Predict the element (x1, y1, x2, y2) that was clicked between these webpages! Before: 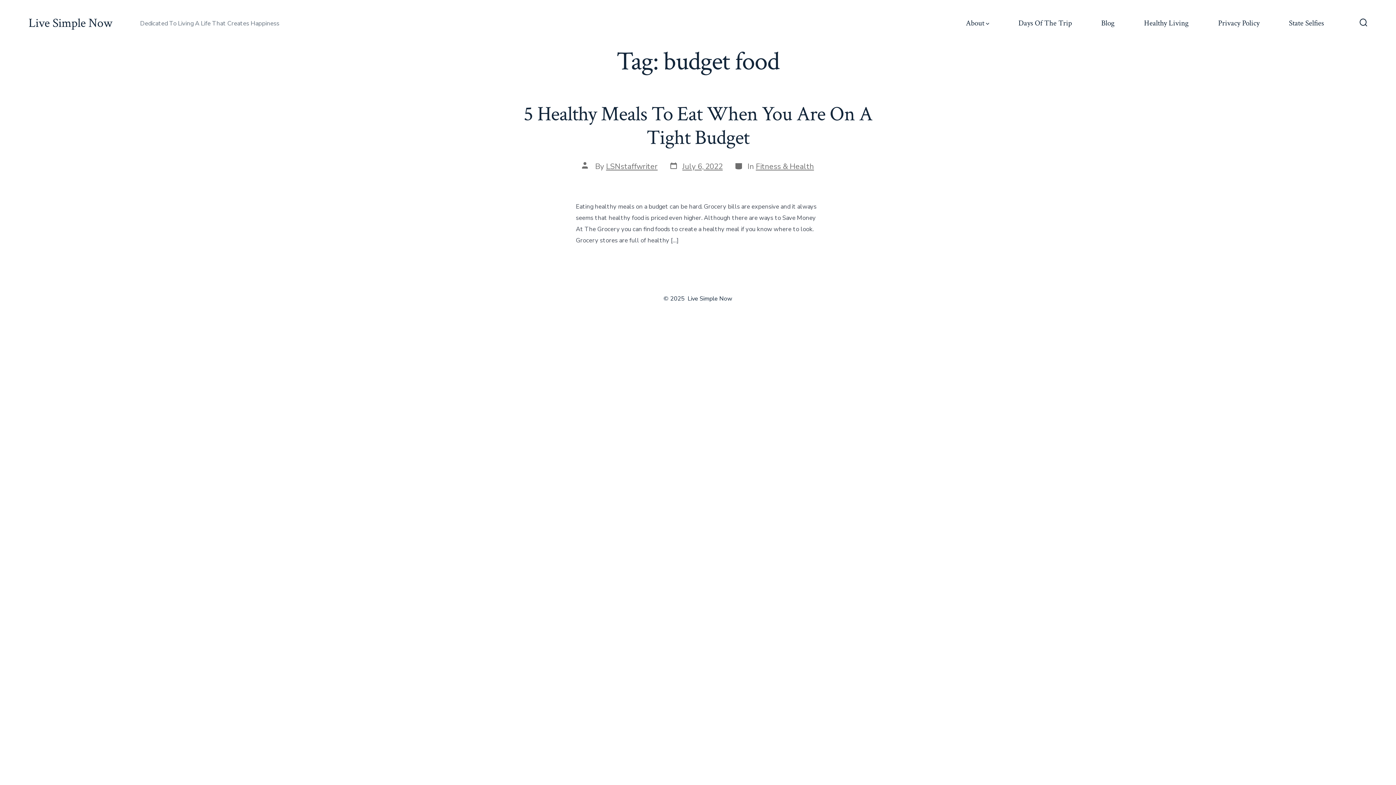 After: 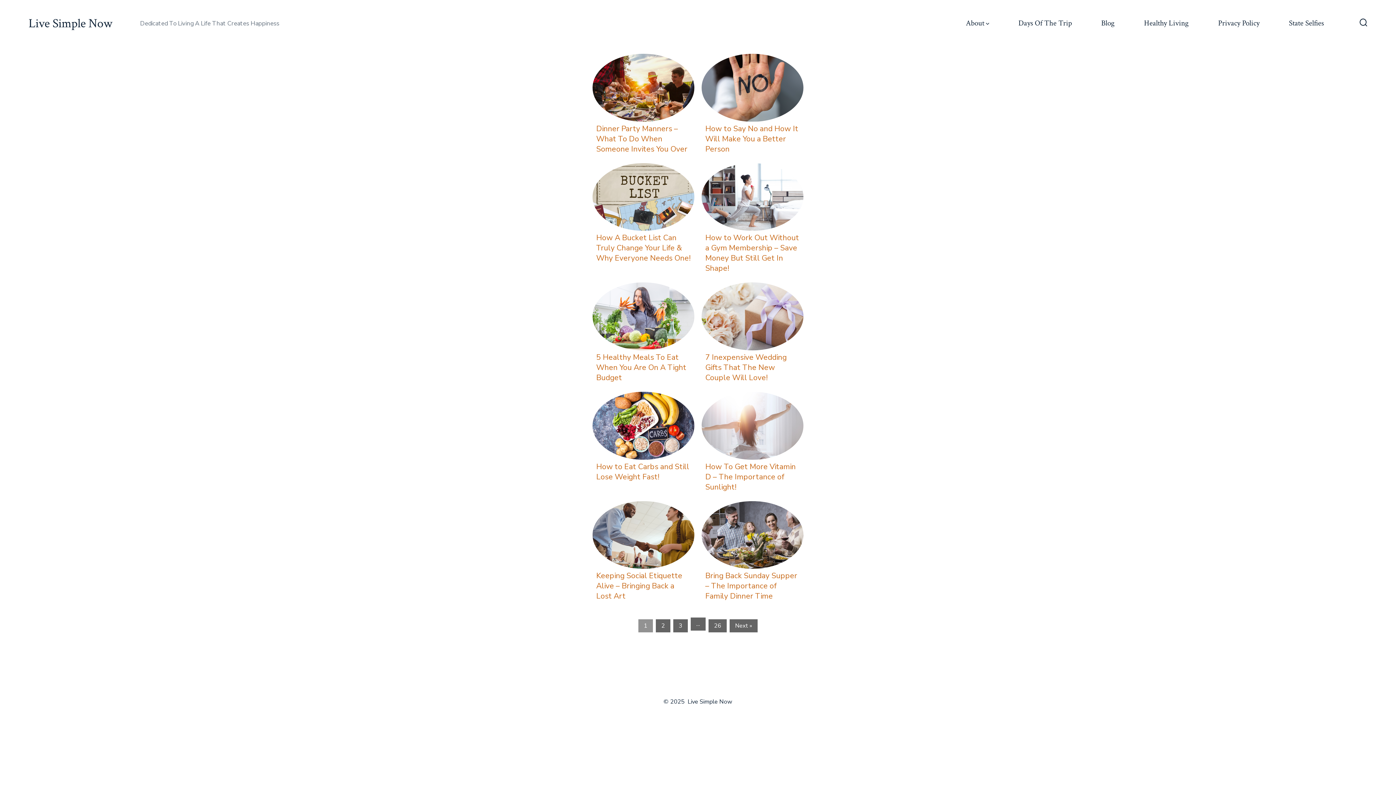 Action: bbox: (1101, 16, 1114, 30) label: Blog